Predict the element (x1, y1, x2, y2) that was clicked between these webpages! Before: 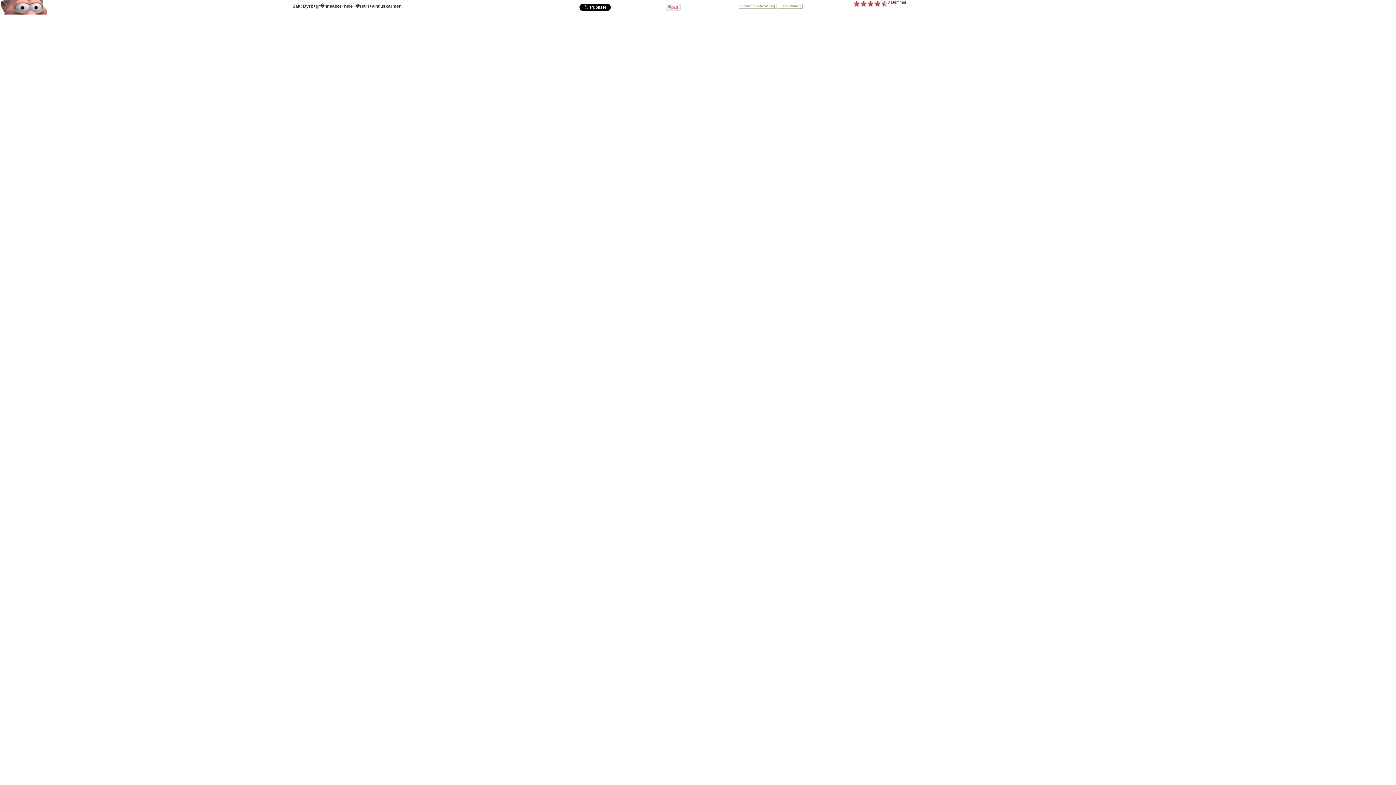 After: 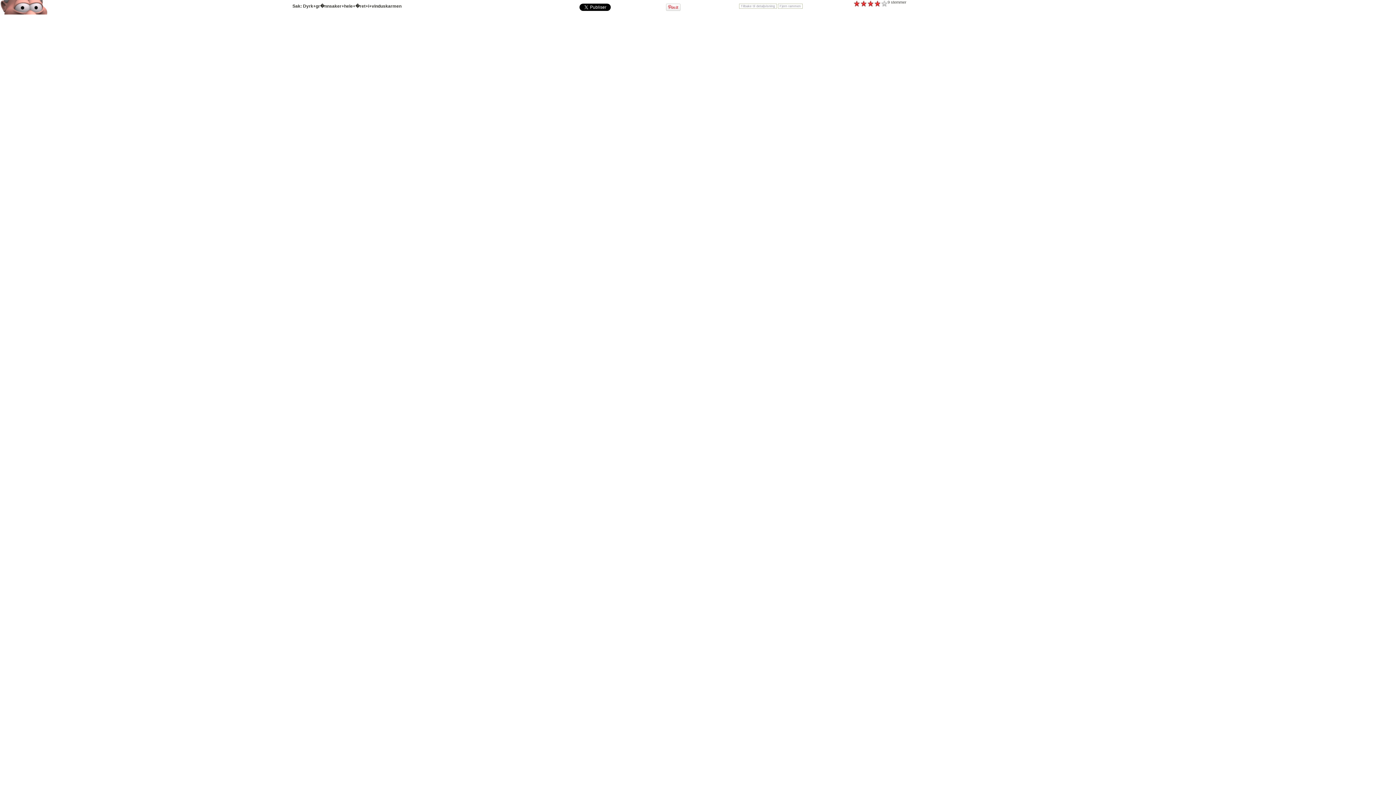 Action: bbox: (874, 3, 880, 8)